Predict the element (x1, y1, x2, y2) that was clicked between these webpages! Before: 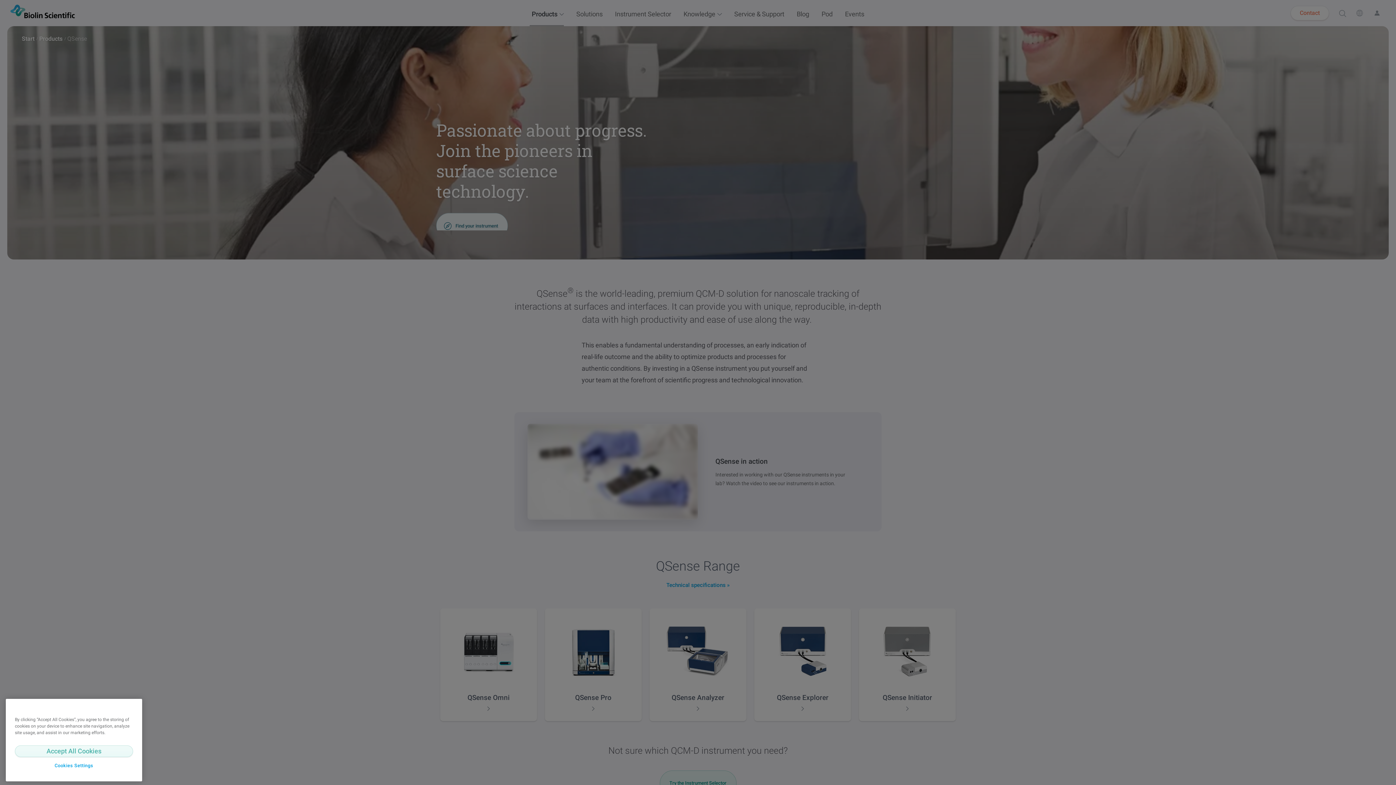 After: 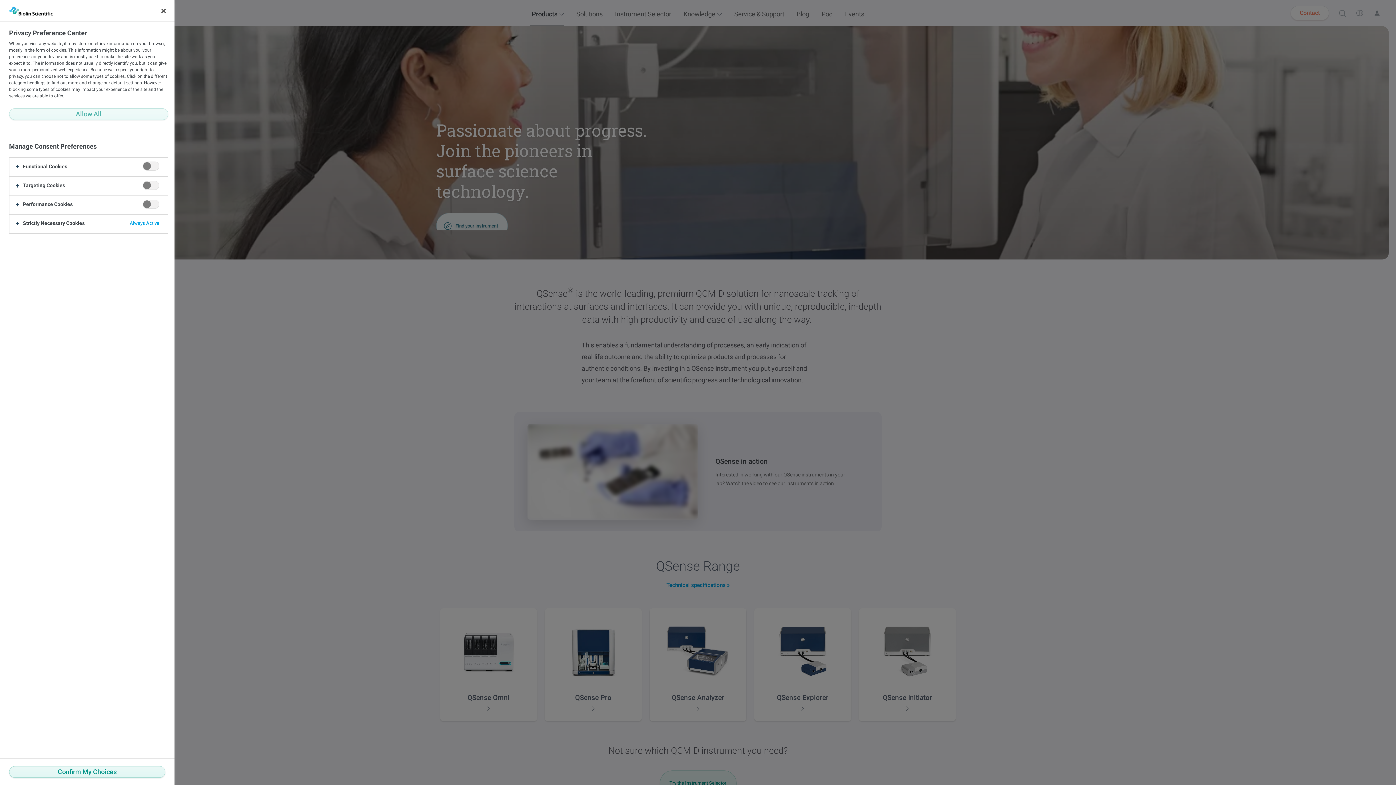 Action: label: Cookies Settings bbox: (14, 757, 133, 770)